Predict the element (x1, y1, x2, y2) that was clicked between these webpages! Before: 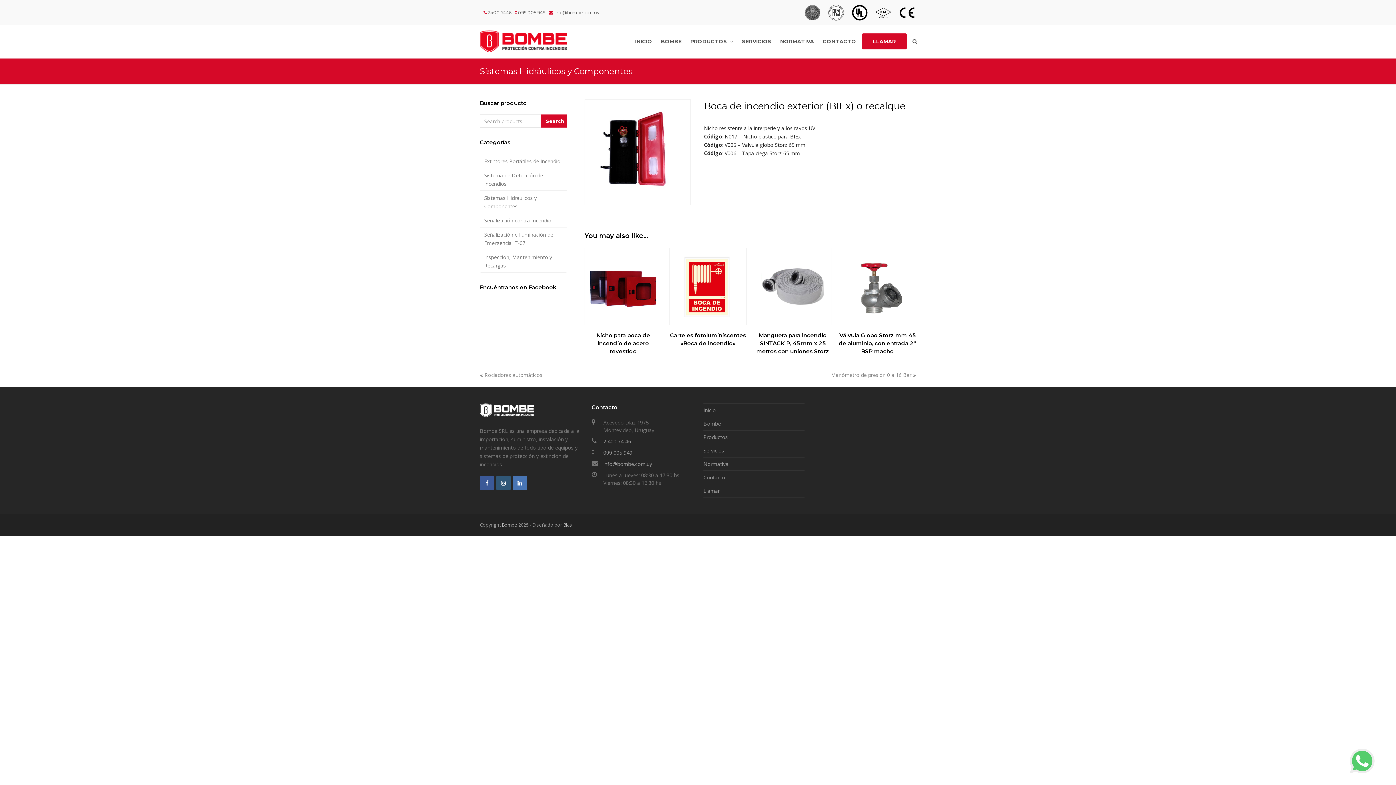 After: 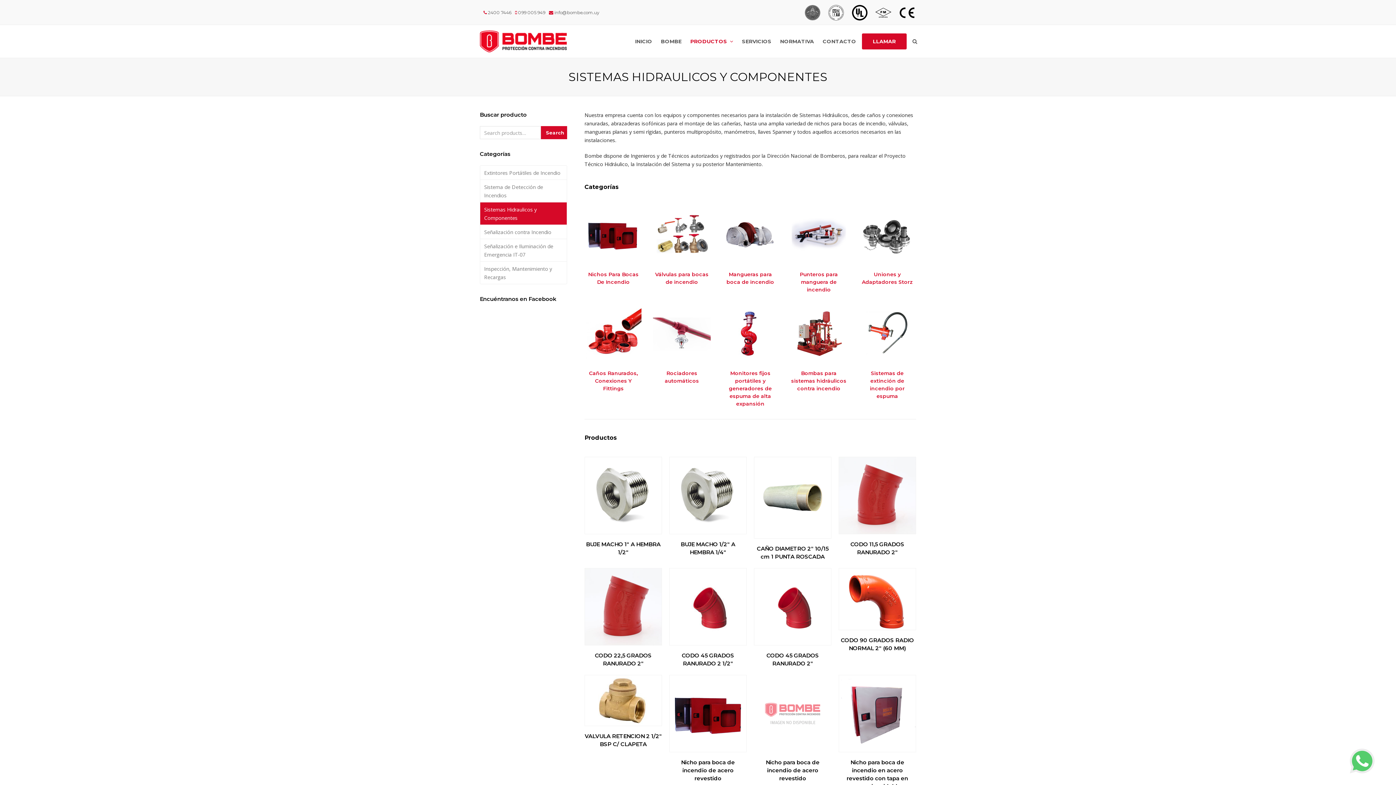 Action: bbox: (480, 190, 567, 213) label: Sistemas Hidraulicos y Componentes